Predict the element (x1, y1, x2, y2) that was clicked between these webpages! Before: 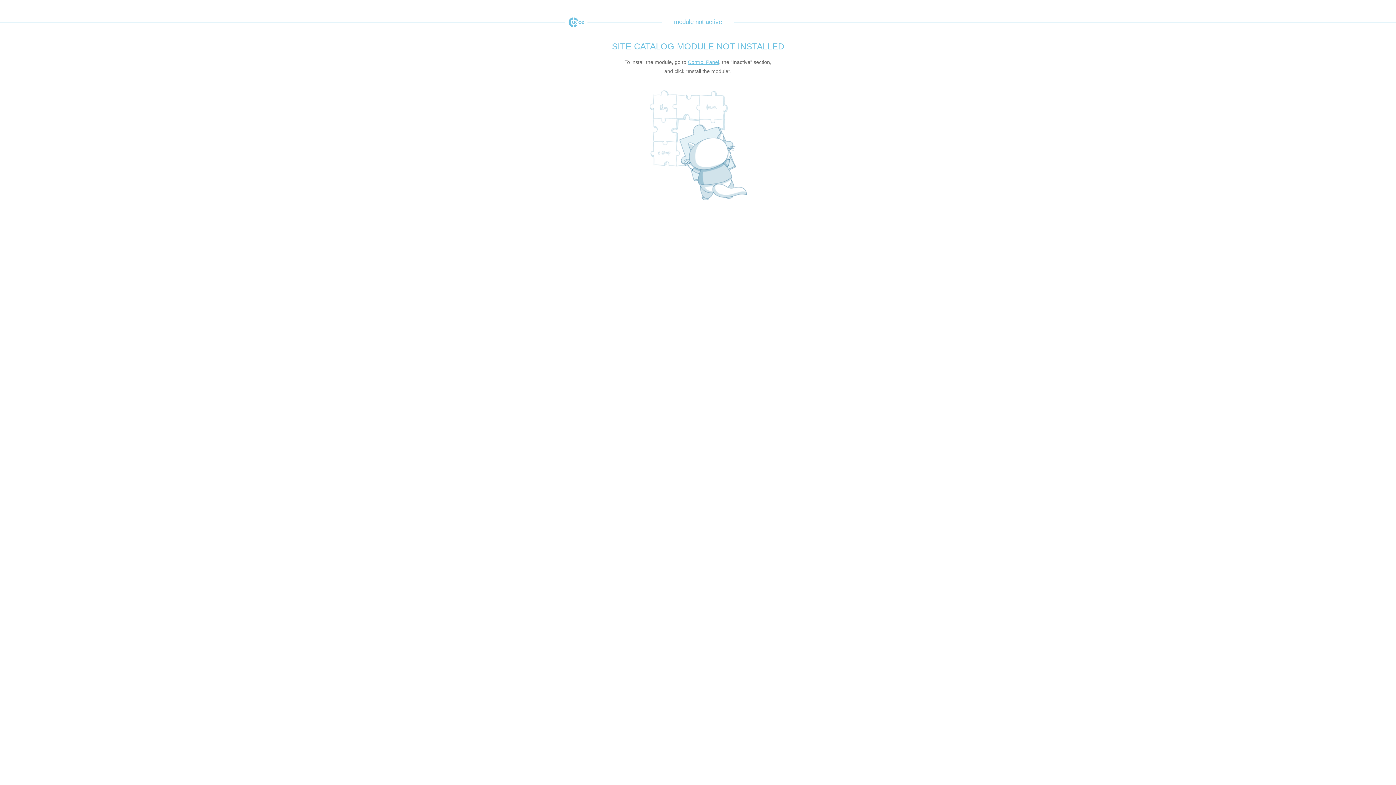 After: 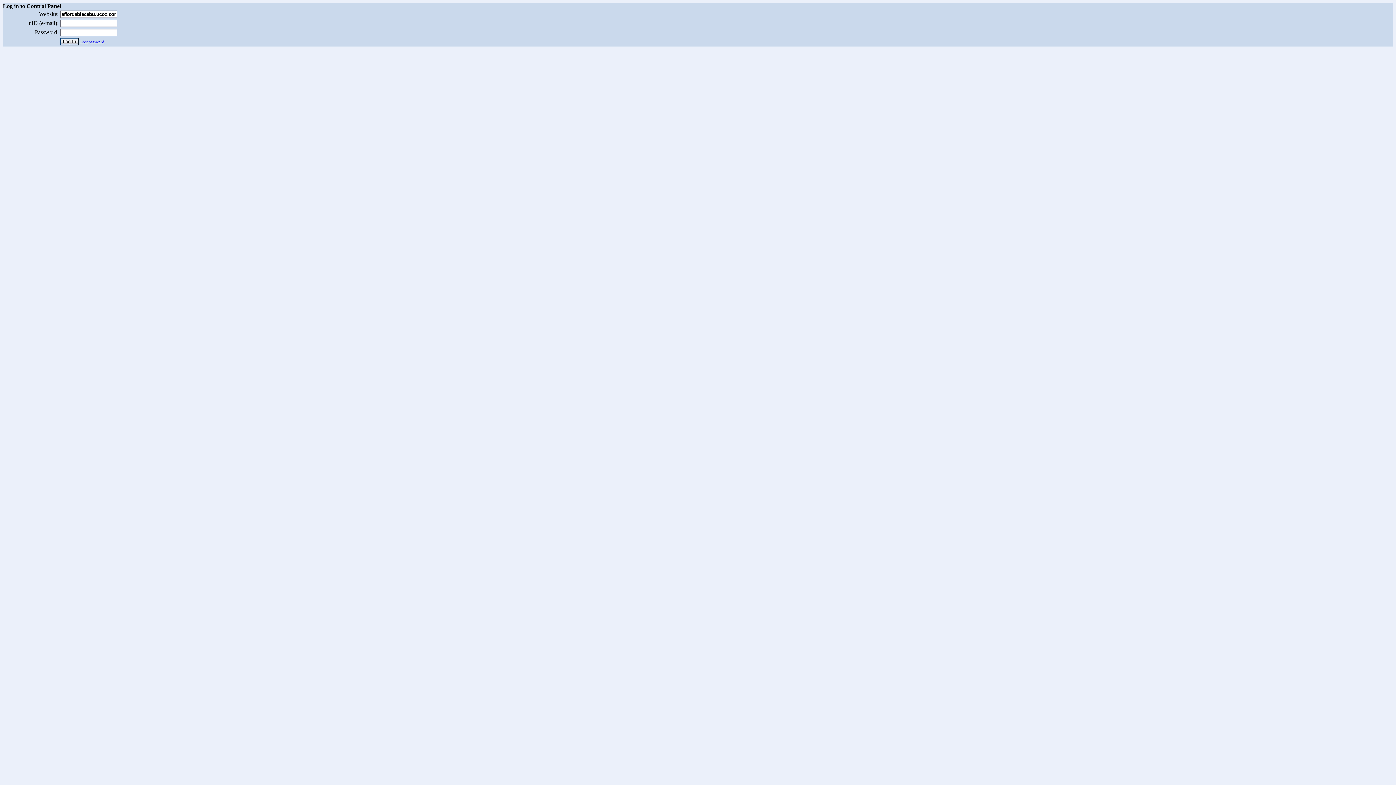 Action: bbox: (688, 59, 719, 65) label: Control Panel